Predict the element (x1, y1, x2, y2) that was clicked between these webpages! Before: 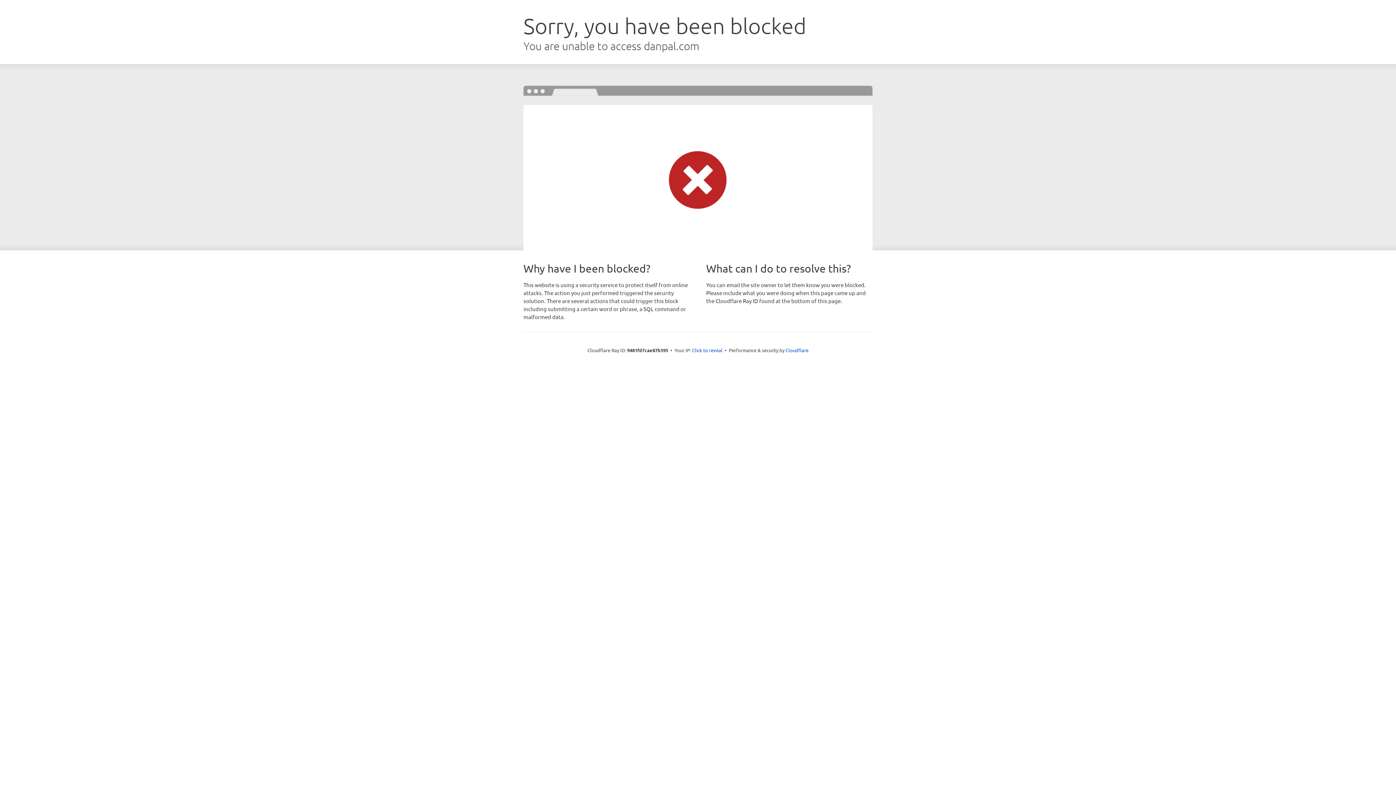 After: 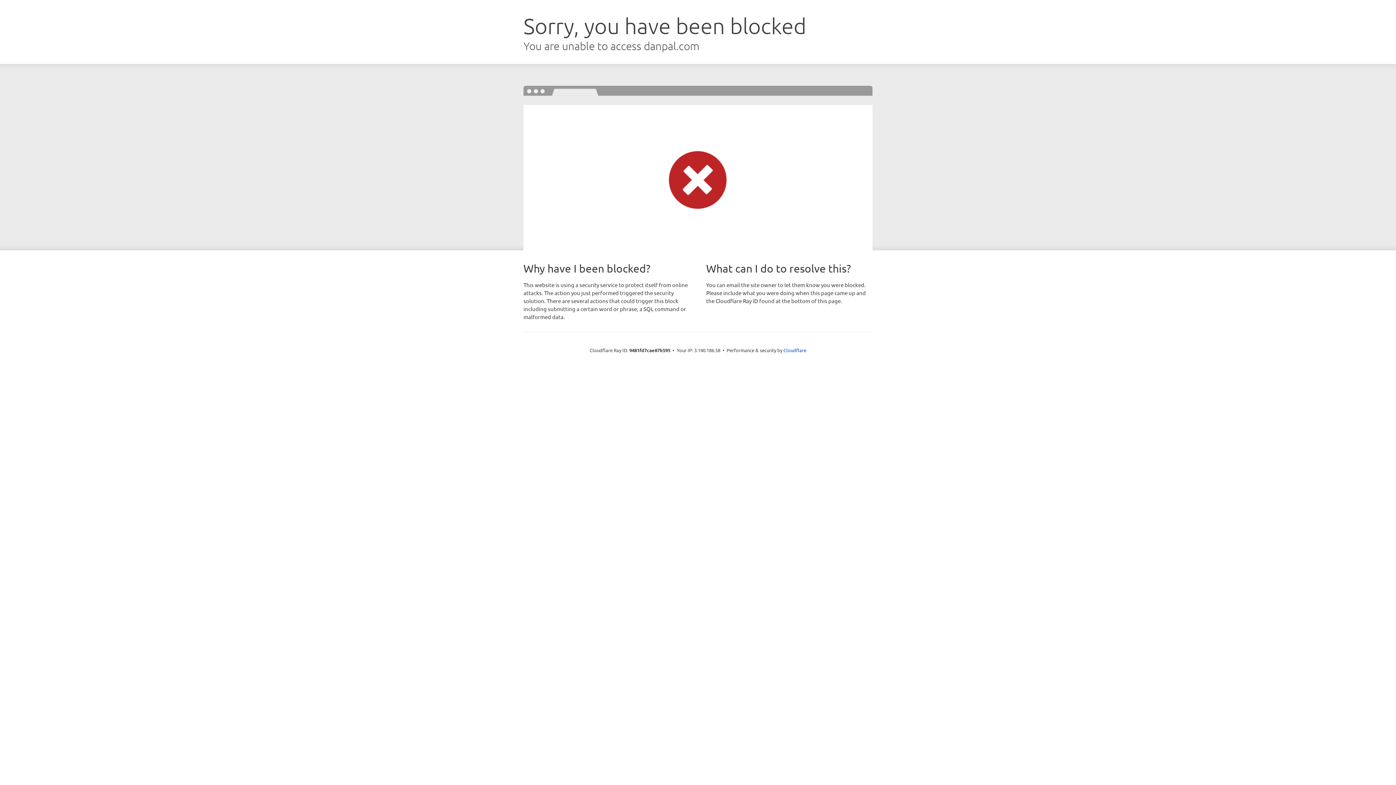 Action: bbox: (692, 346, 722, 353) label: Click to reveal